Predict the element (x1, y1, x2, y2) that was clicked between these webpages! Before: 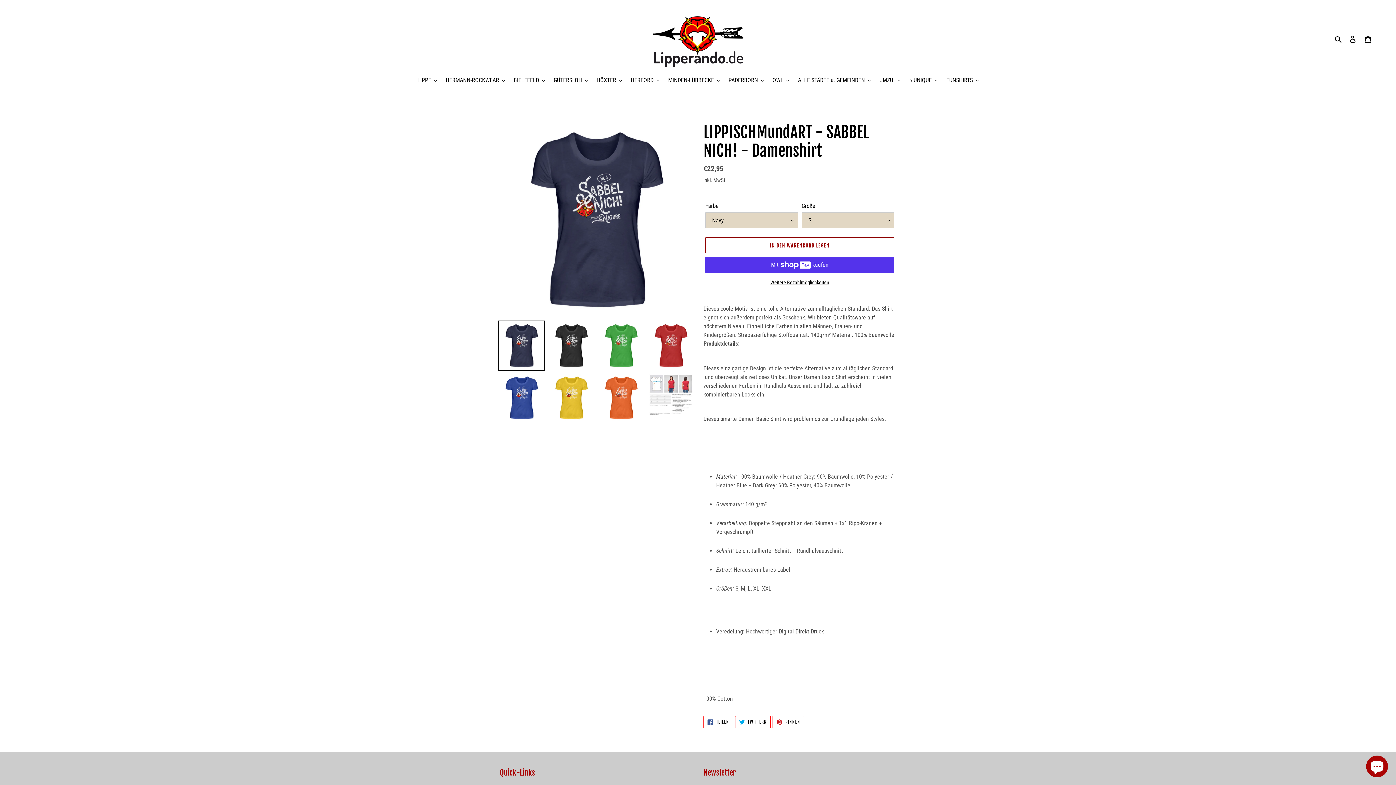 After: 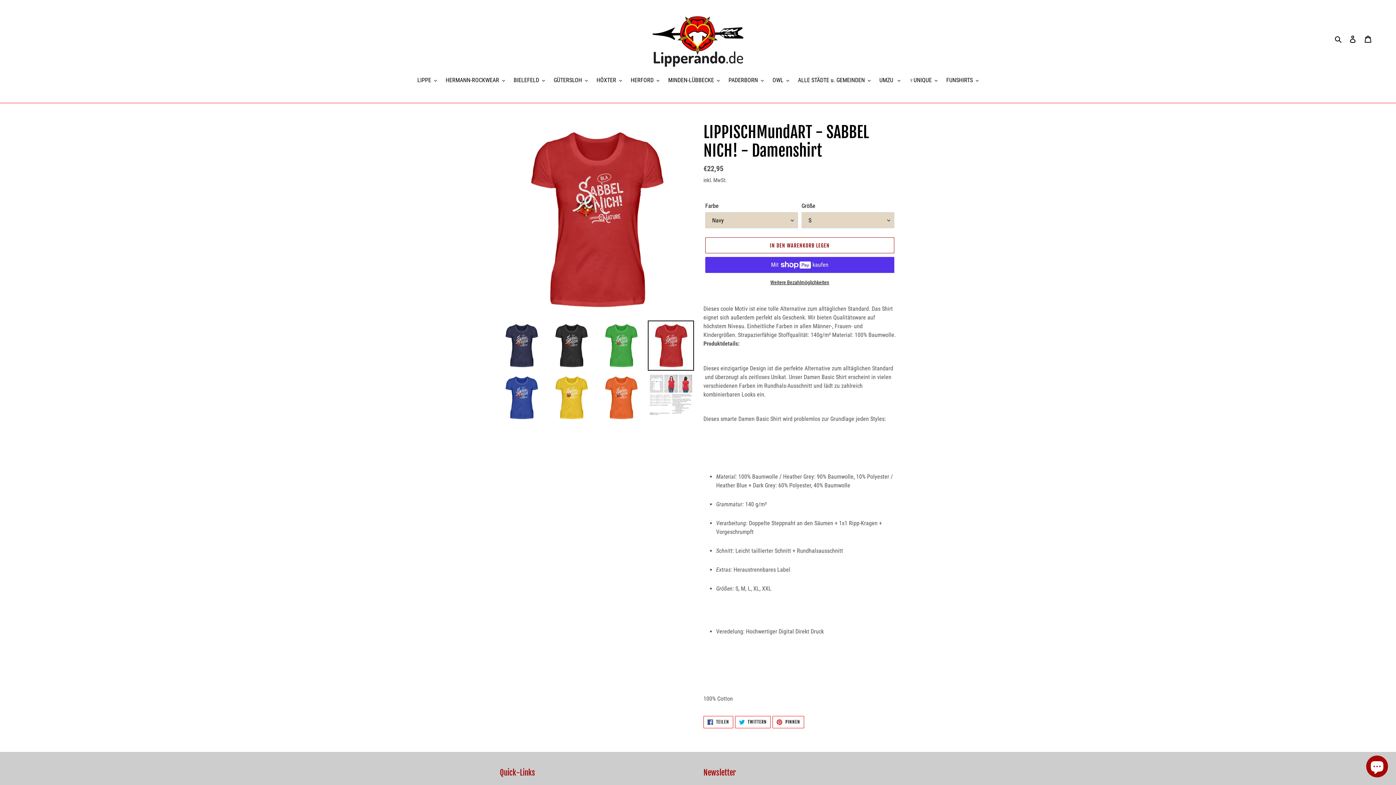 Action: bbox: (648, 320, 694, 370)